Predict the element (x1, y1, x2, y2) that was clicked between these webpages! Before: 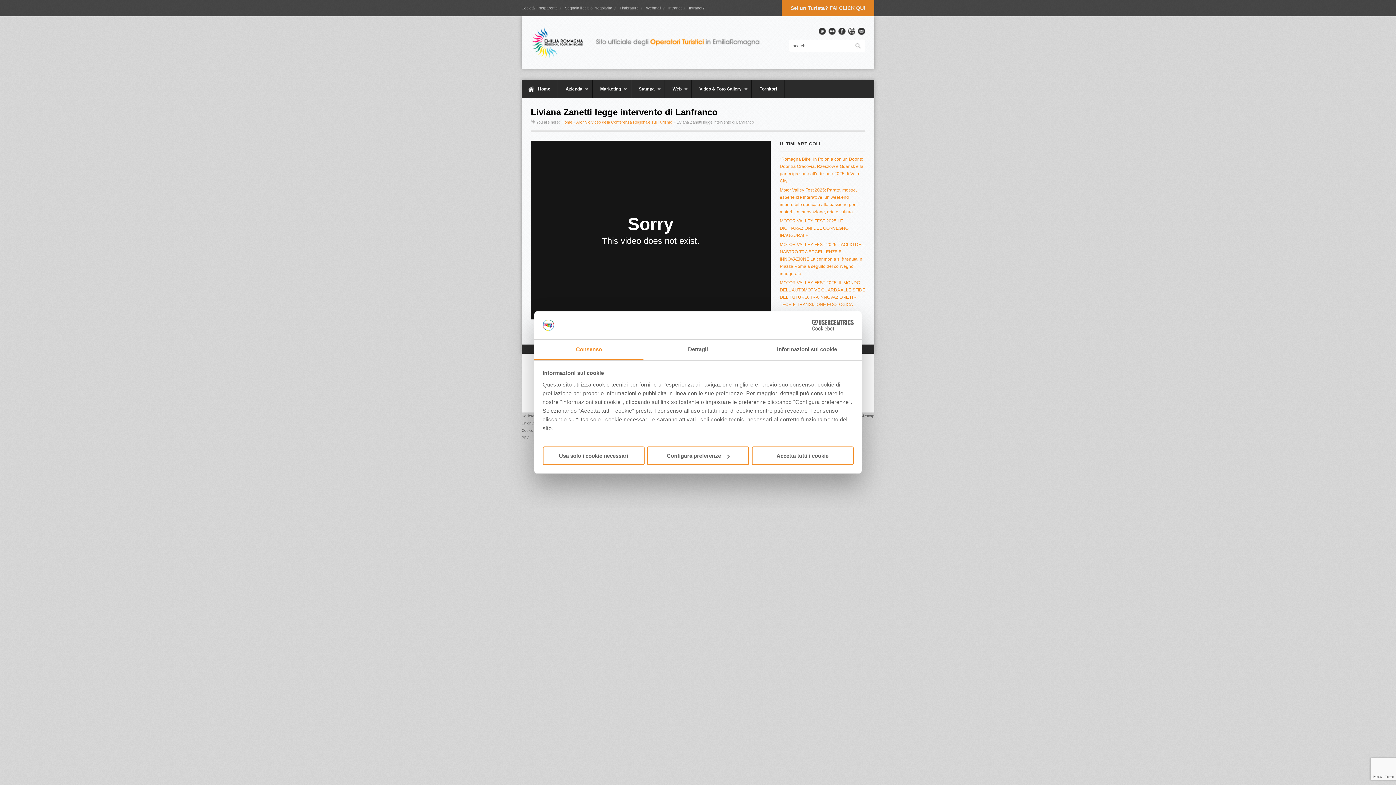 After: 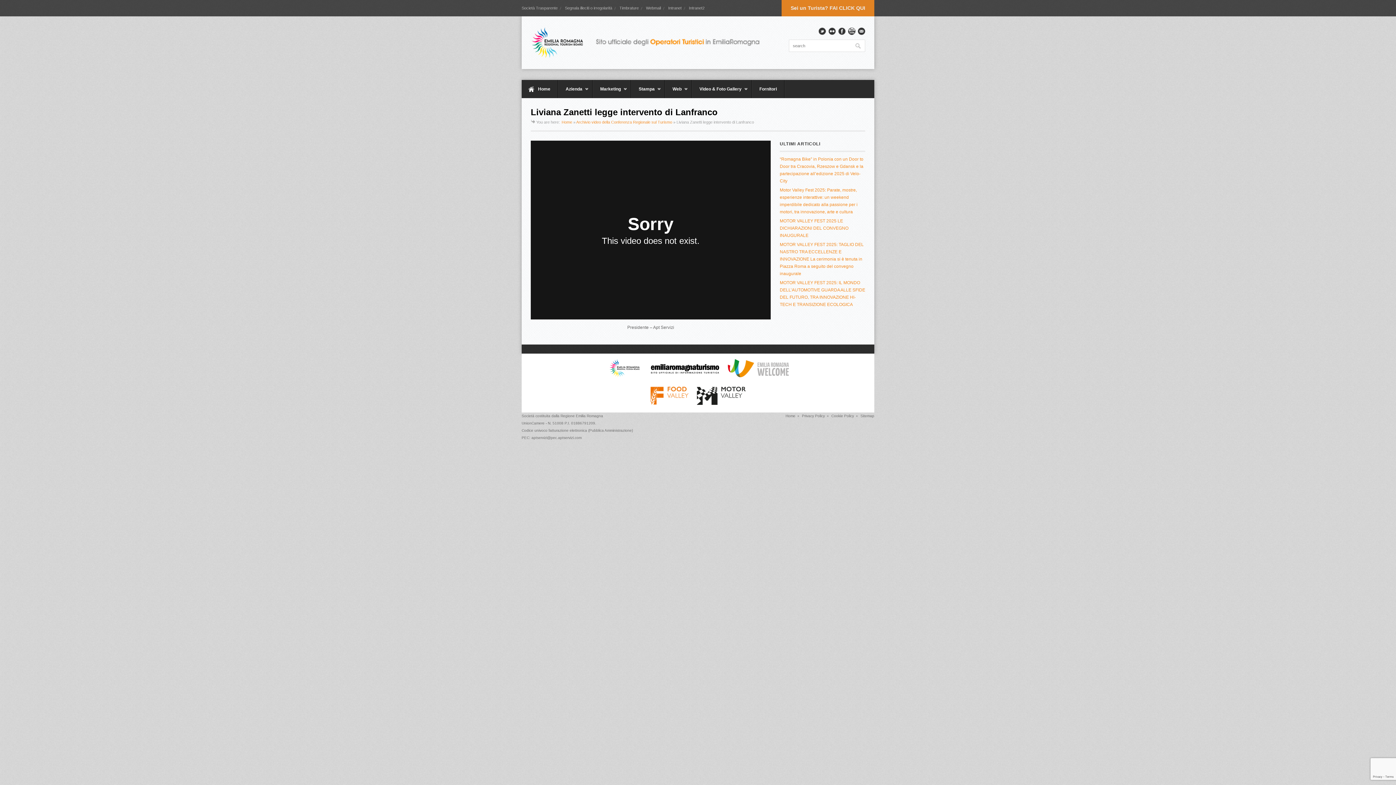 Action: bbox: (751, 446, 853, 465) label: Accetta tutti i cookie